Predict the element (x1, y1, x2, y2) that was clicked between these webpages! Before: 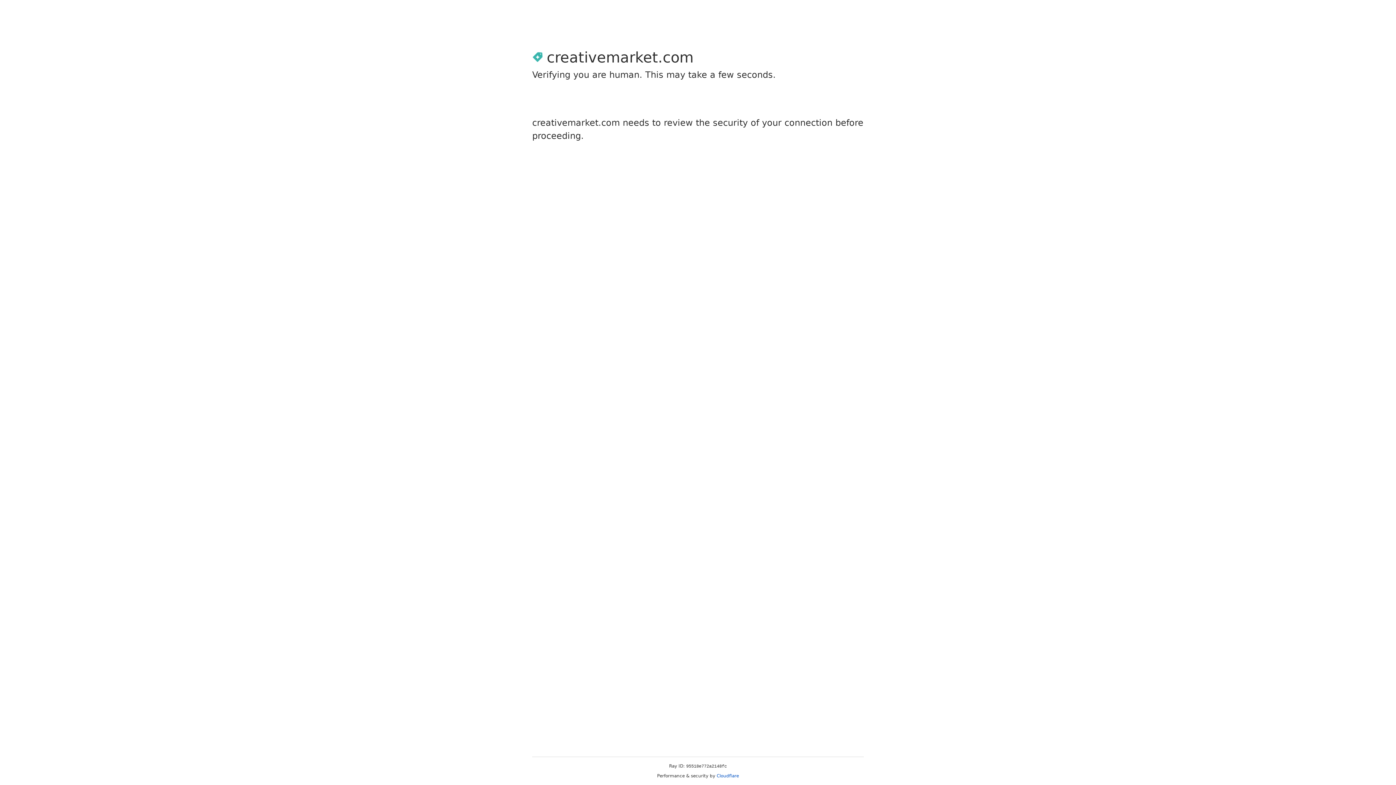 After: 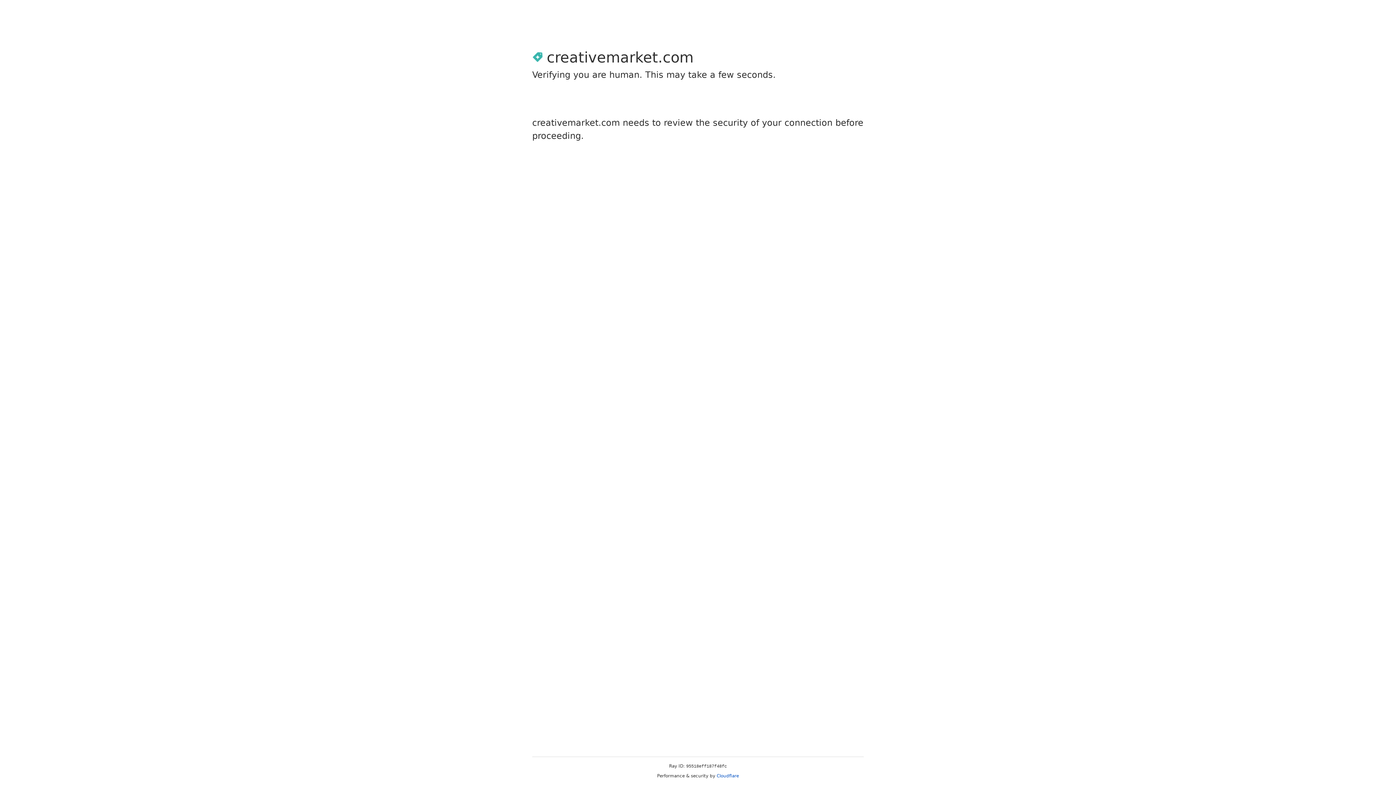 Action: bbox: (716, 773, 739, 778) label: Cloudflare